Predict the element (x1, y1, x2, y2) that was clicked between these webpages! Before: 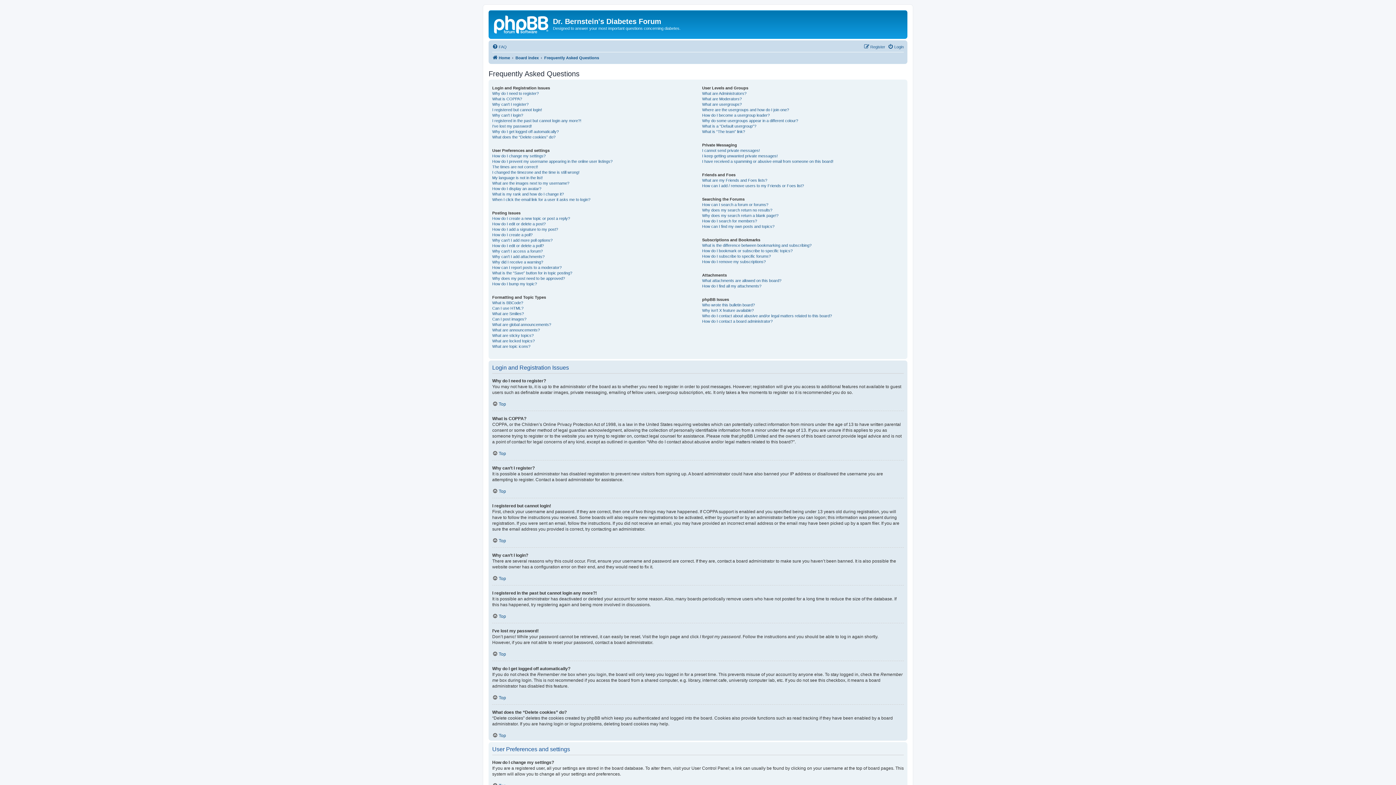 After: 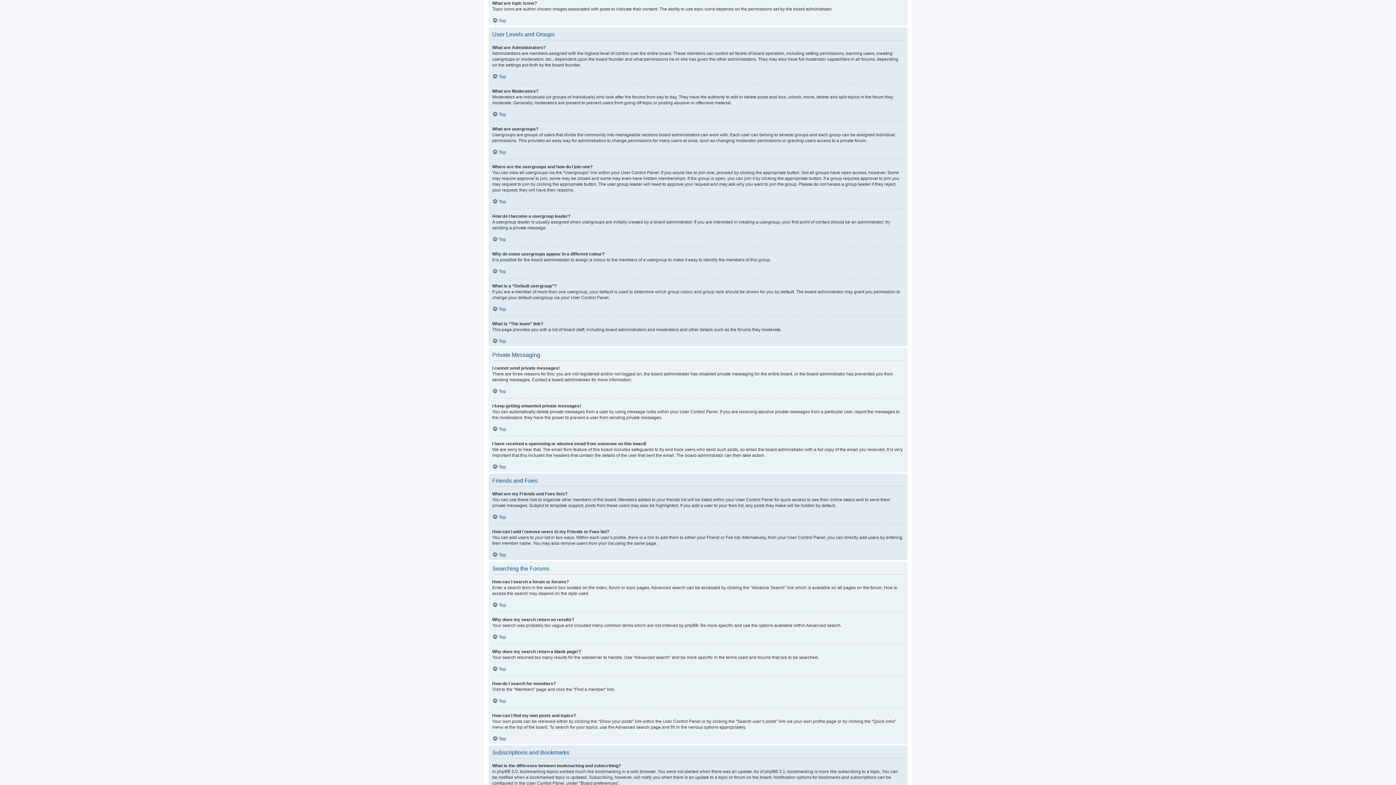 Action: bbox: (492, 343, 530, 349) label: What are topic icons?